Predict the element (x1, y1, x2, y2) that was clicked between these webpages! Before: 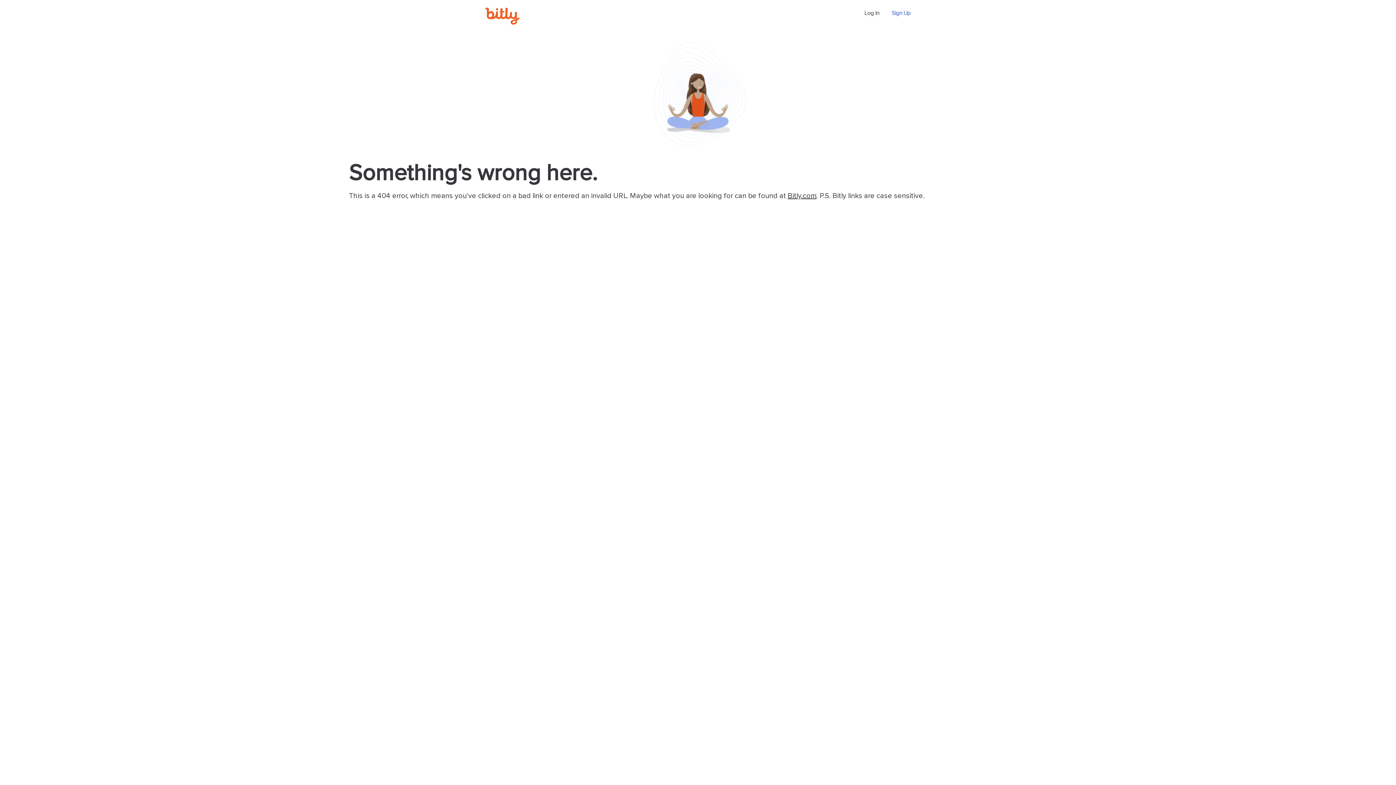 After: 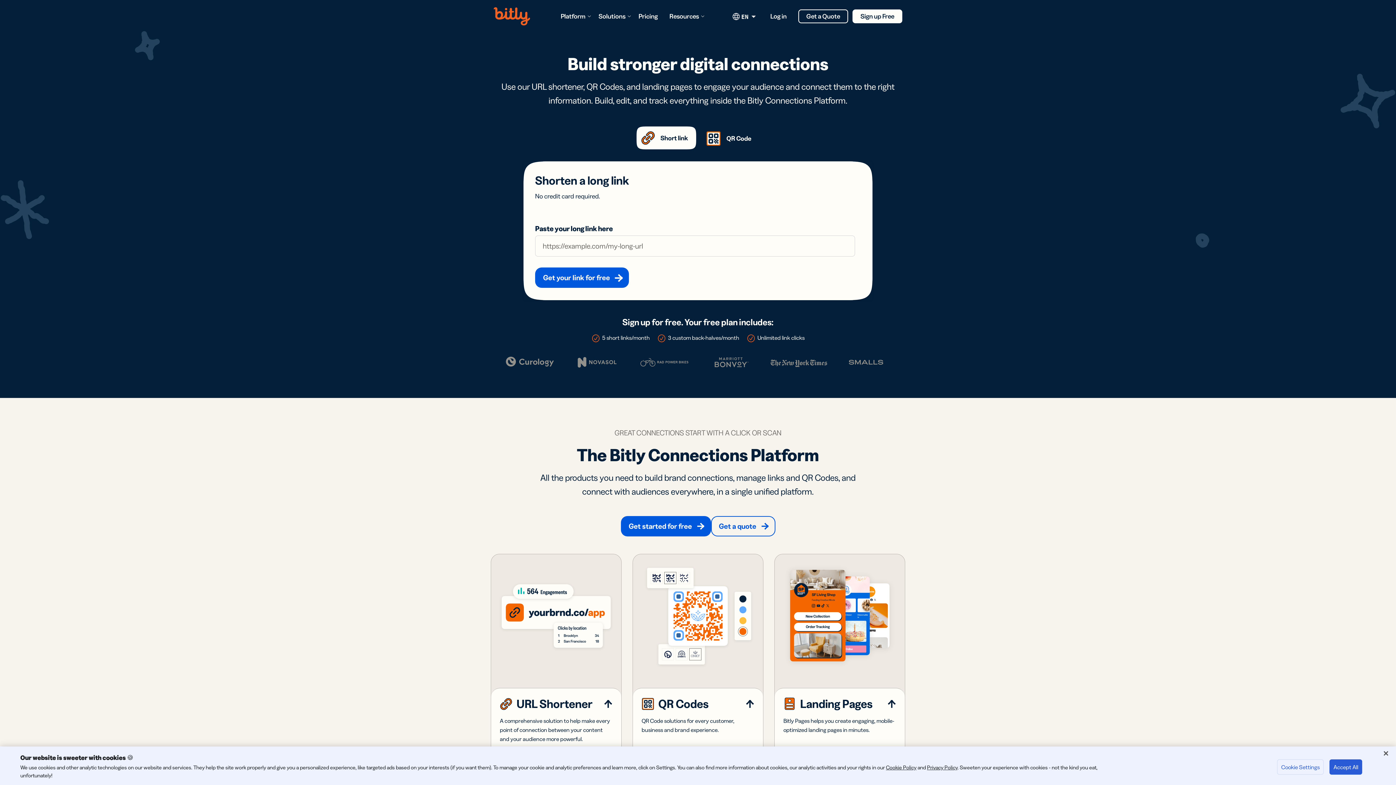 Action: bbox: (788, 192, 816, 199) label: Bitly.com